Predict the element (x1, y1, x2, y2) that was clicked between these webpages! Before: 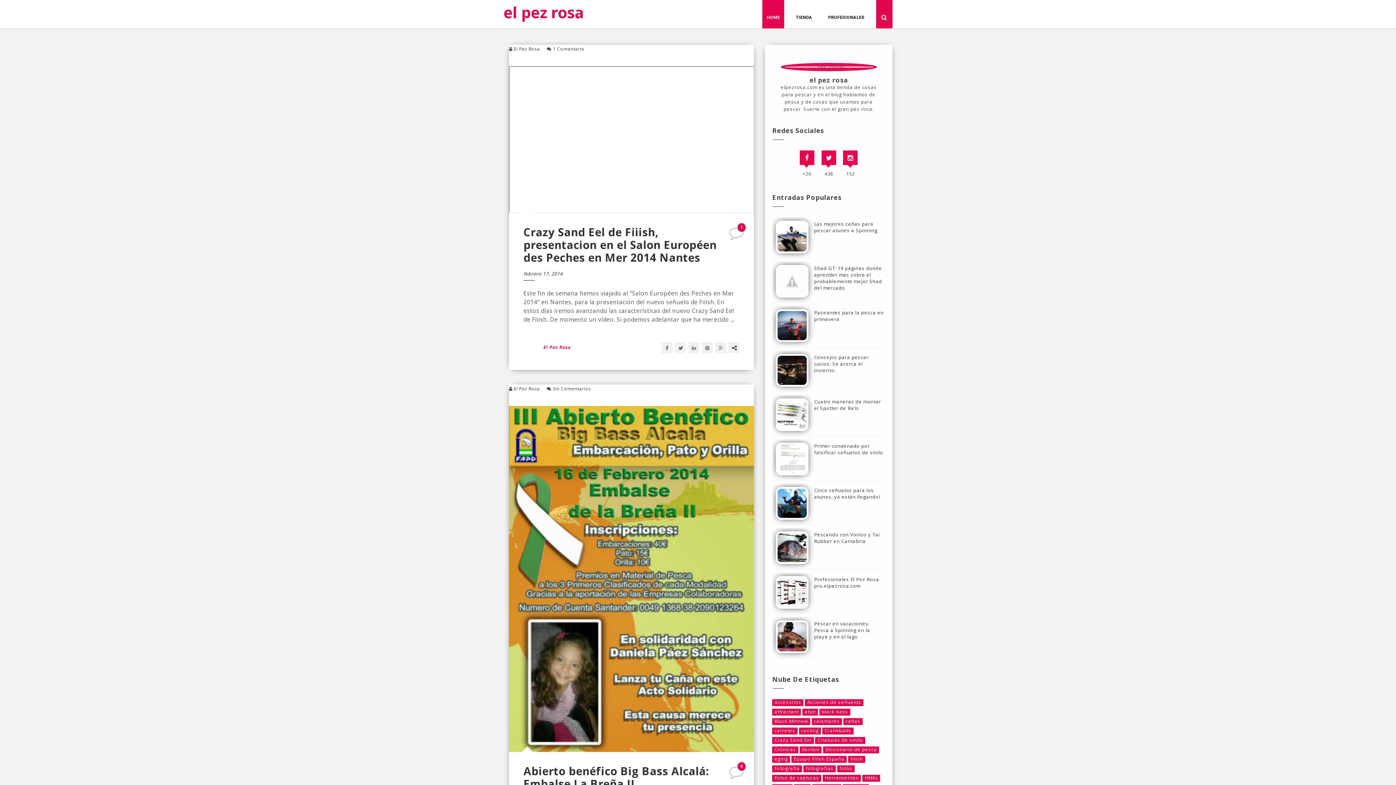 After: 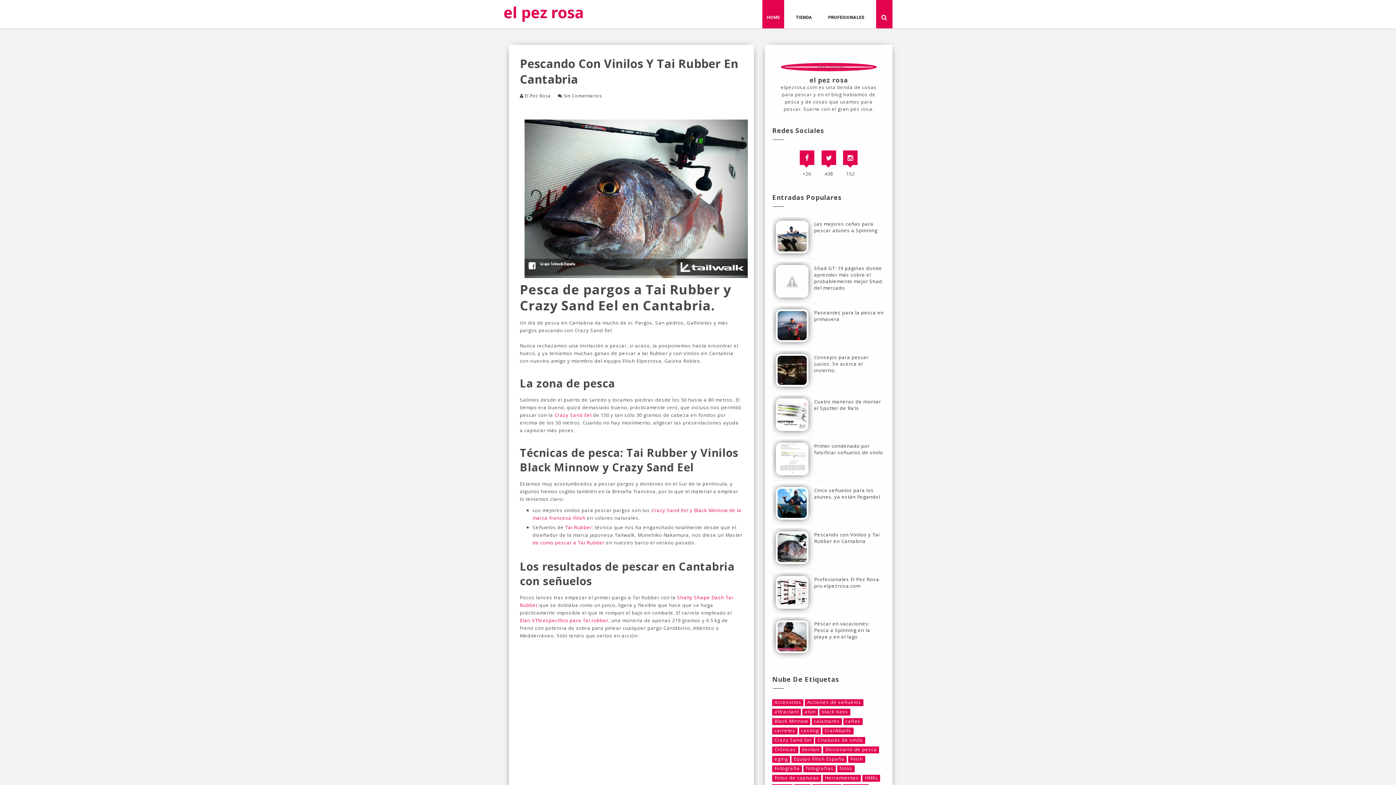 Action: bbox: (814, 531, 880, 544) label: Pescando con Vinilos y Tai Rubber en Cantabria